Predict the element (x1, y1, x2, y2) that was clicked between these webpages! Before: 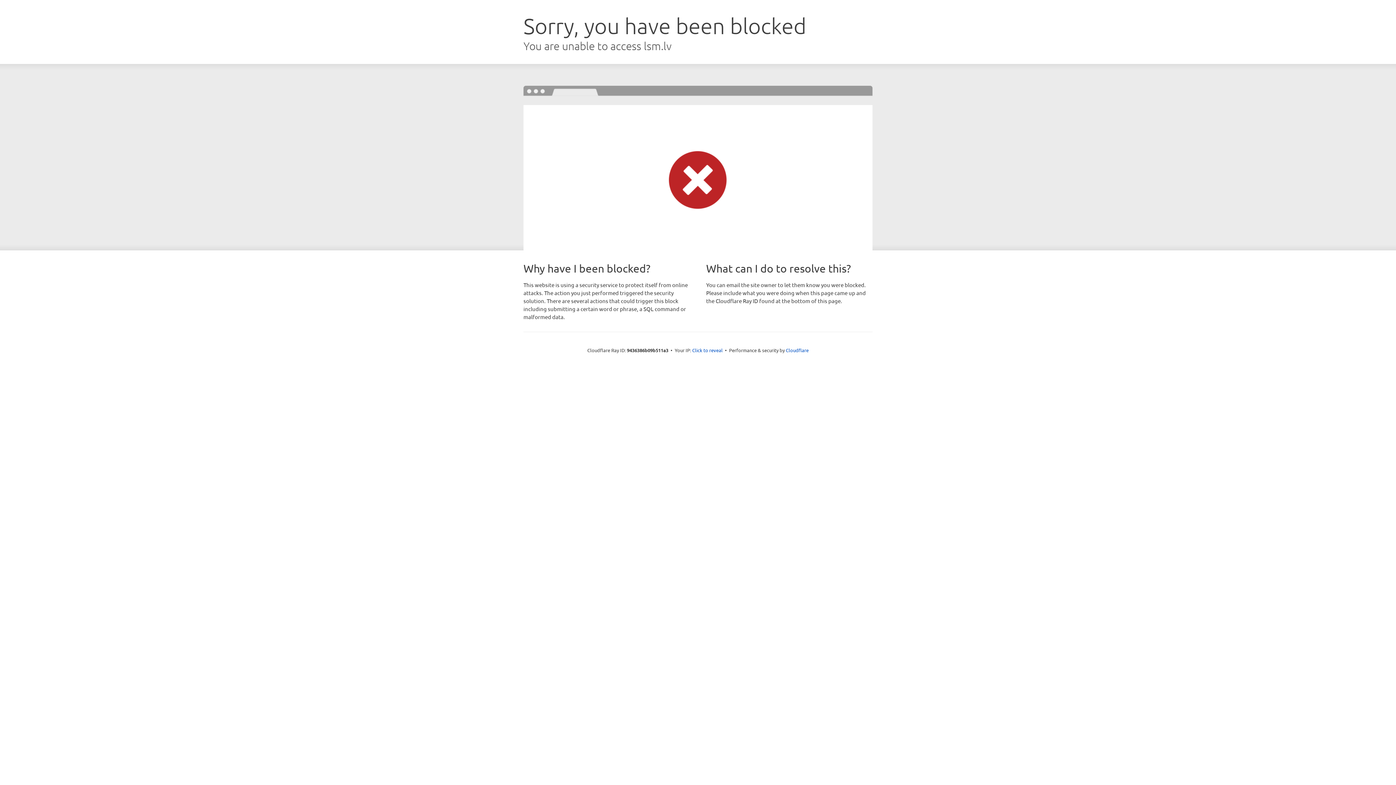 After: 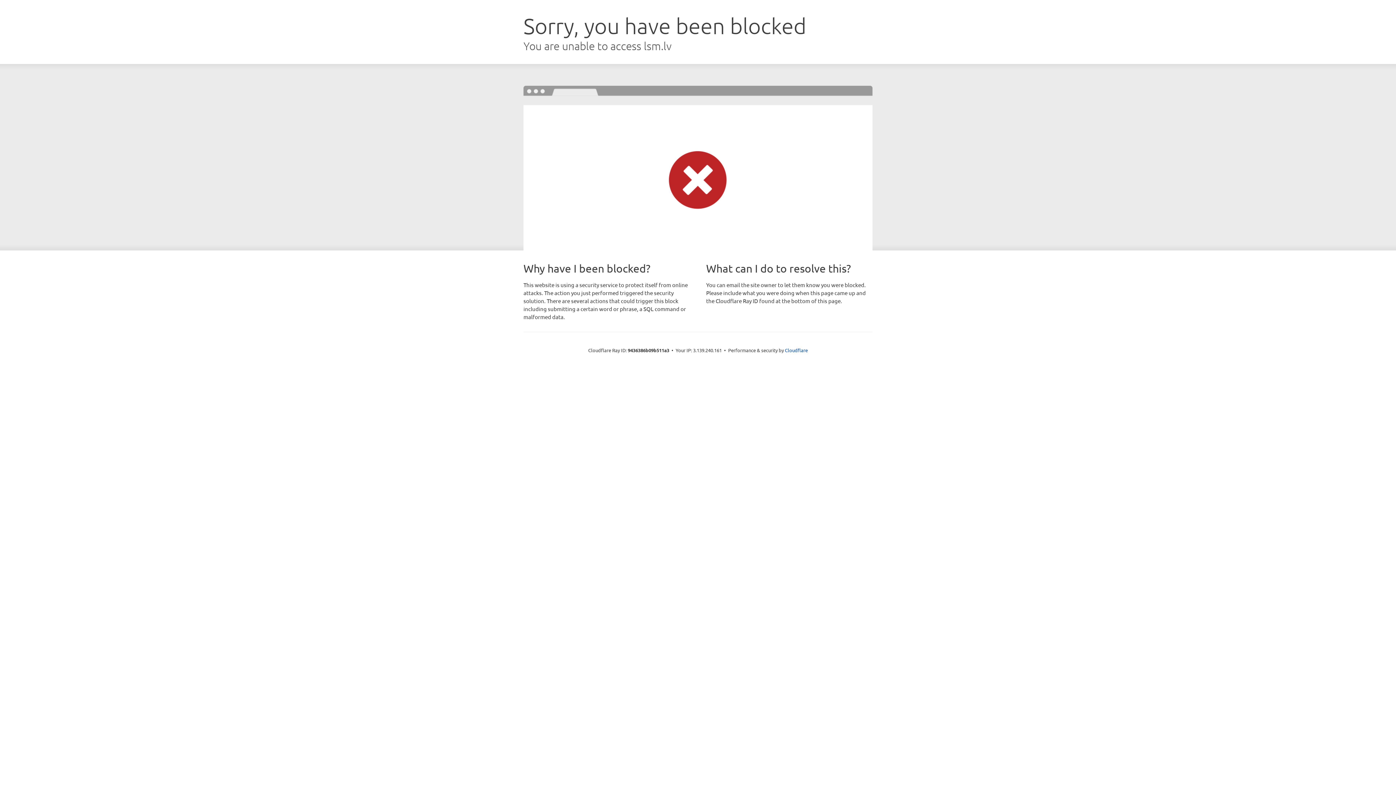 Action: bbox: (692, 346, 722, 353) label: Click to reveal